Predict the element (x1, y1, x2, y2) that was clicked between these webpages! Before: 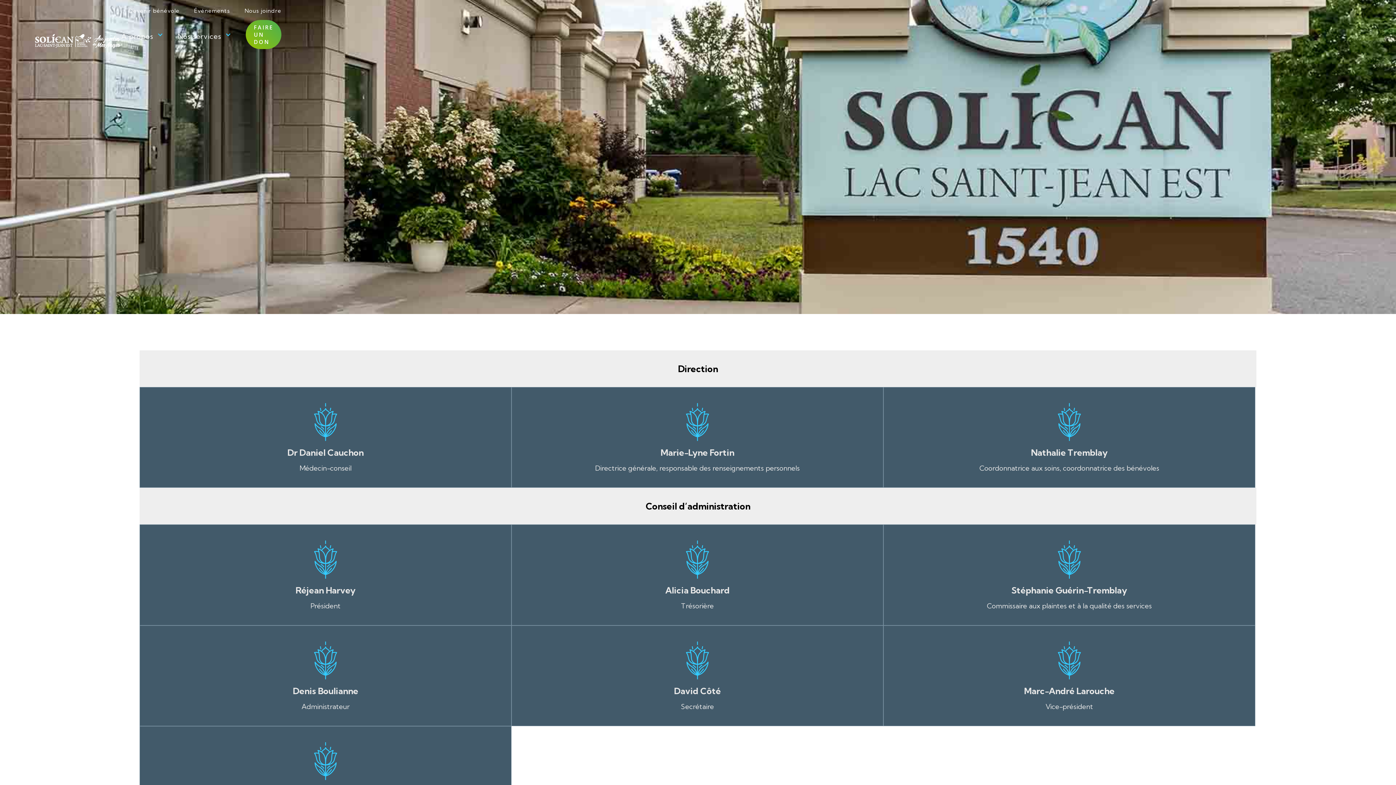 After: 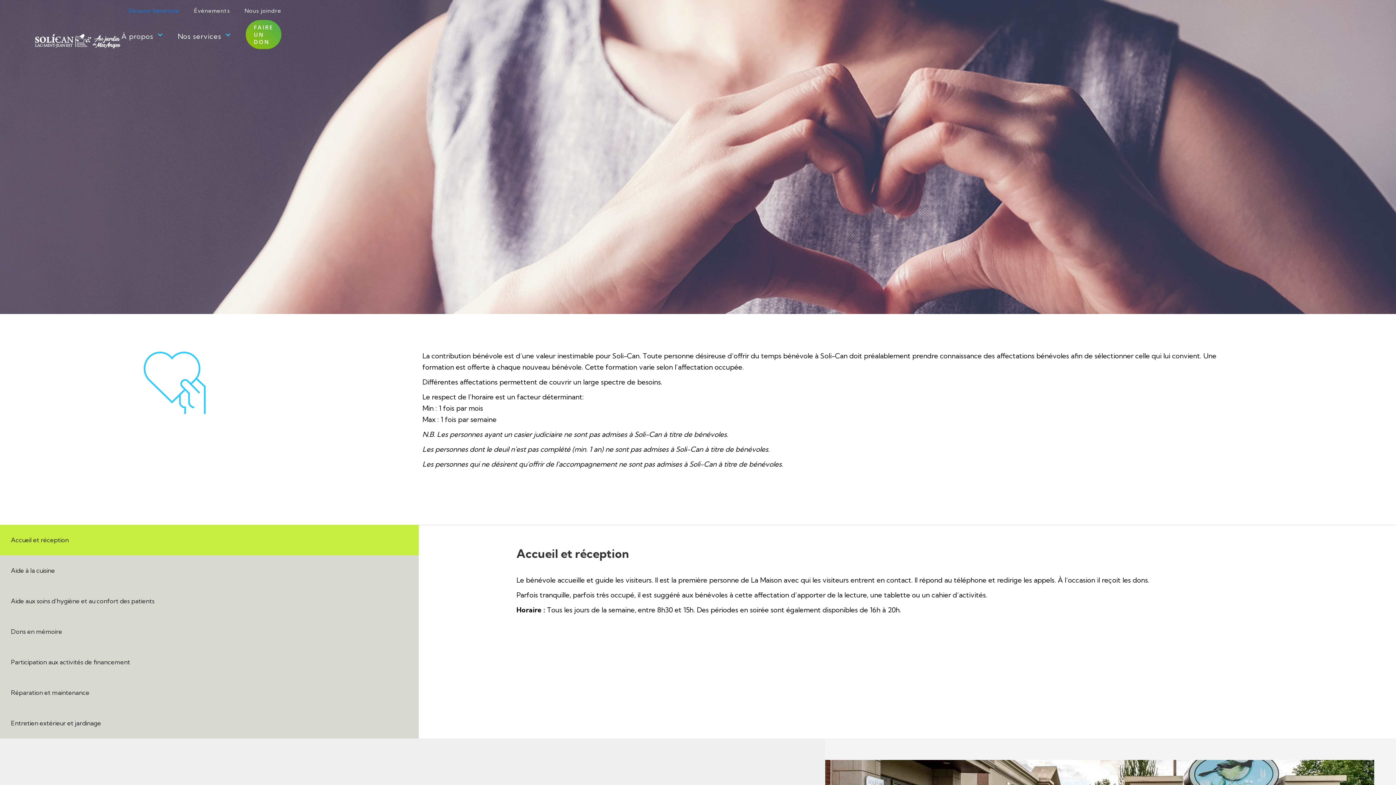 Action: label: Devenir bénévole bbox: (121, 3, 186, 18)